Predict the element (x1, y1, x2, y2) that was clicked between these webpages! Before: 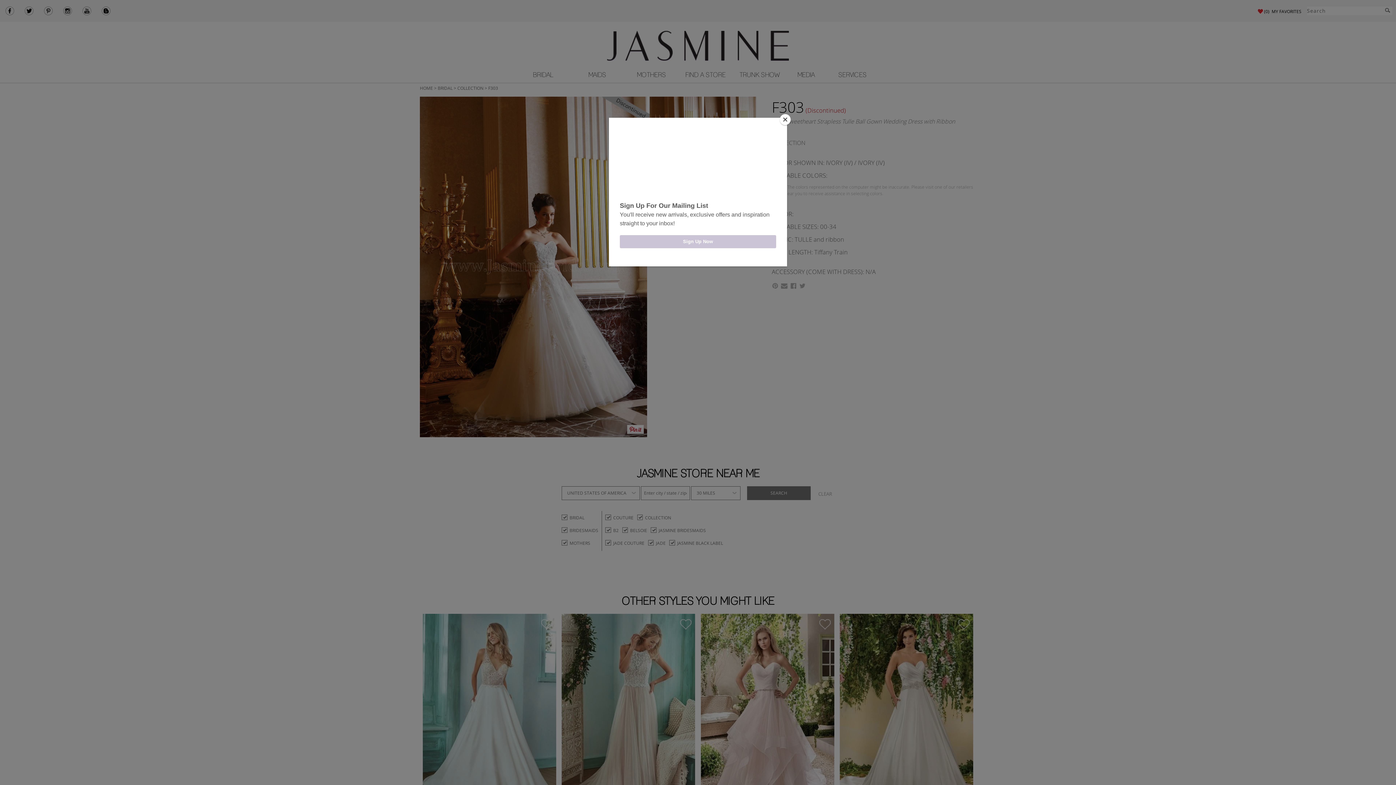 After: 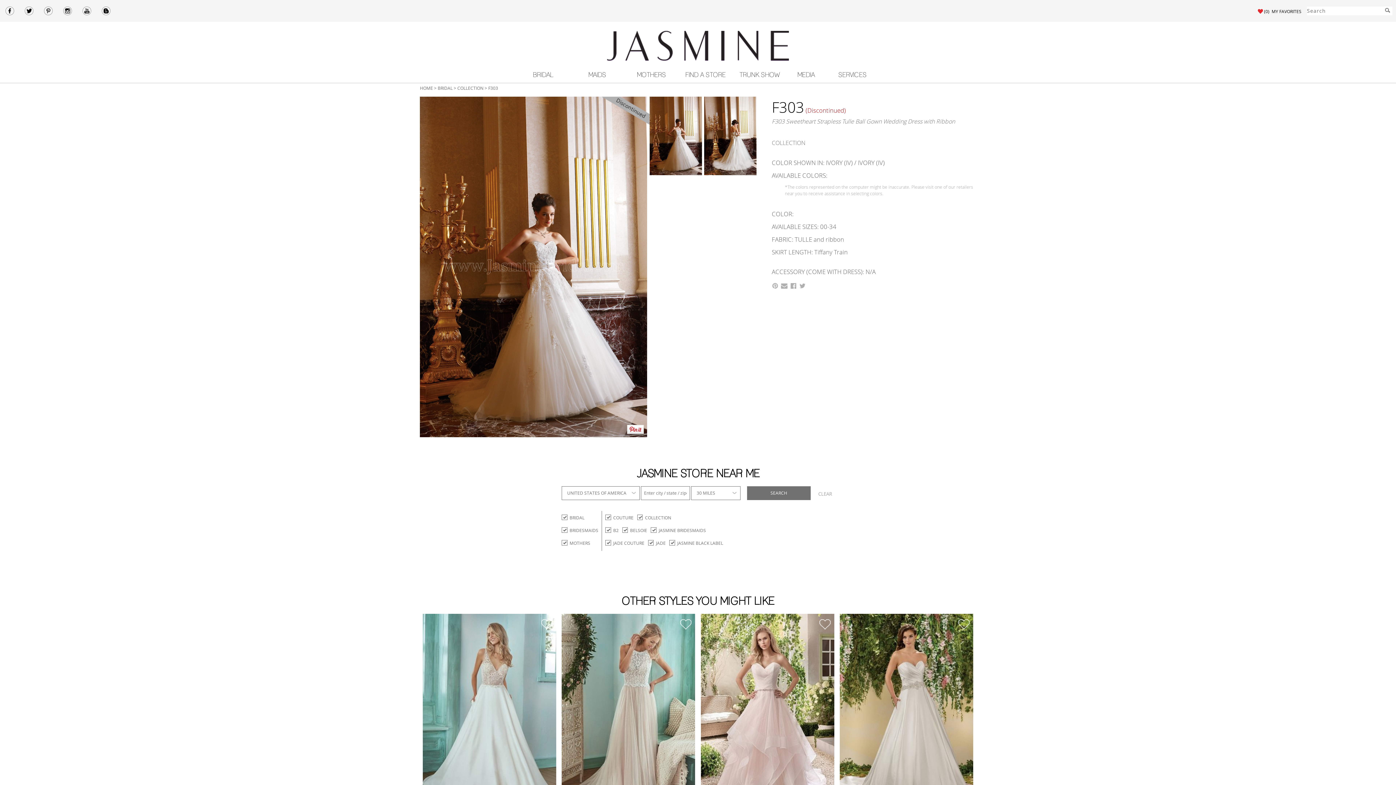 Action: label: Close bbox: (780, 114, 790, 125)